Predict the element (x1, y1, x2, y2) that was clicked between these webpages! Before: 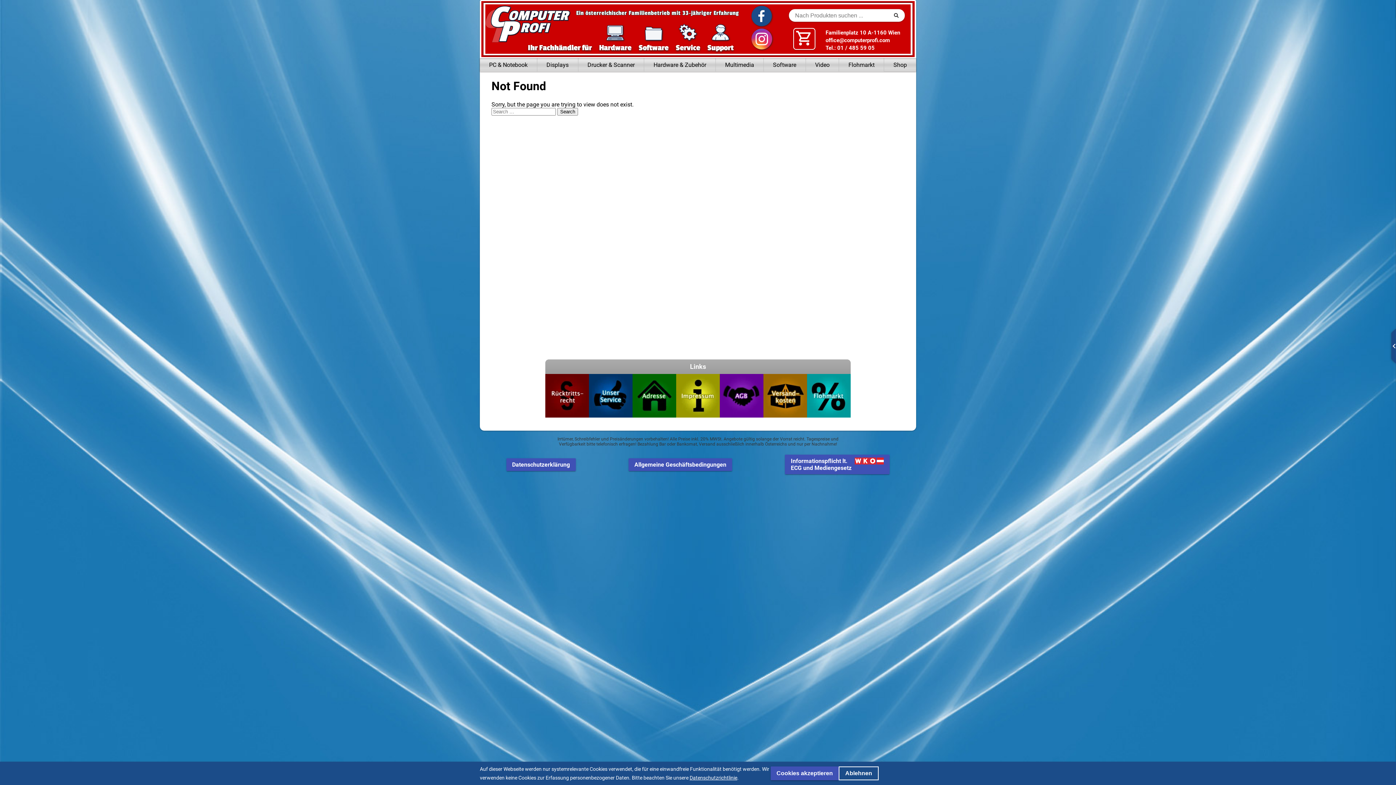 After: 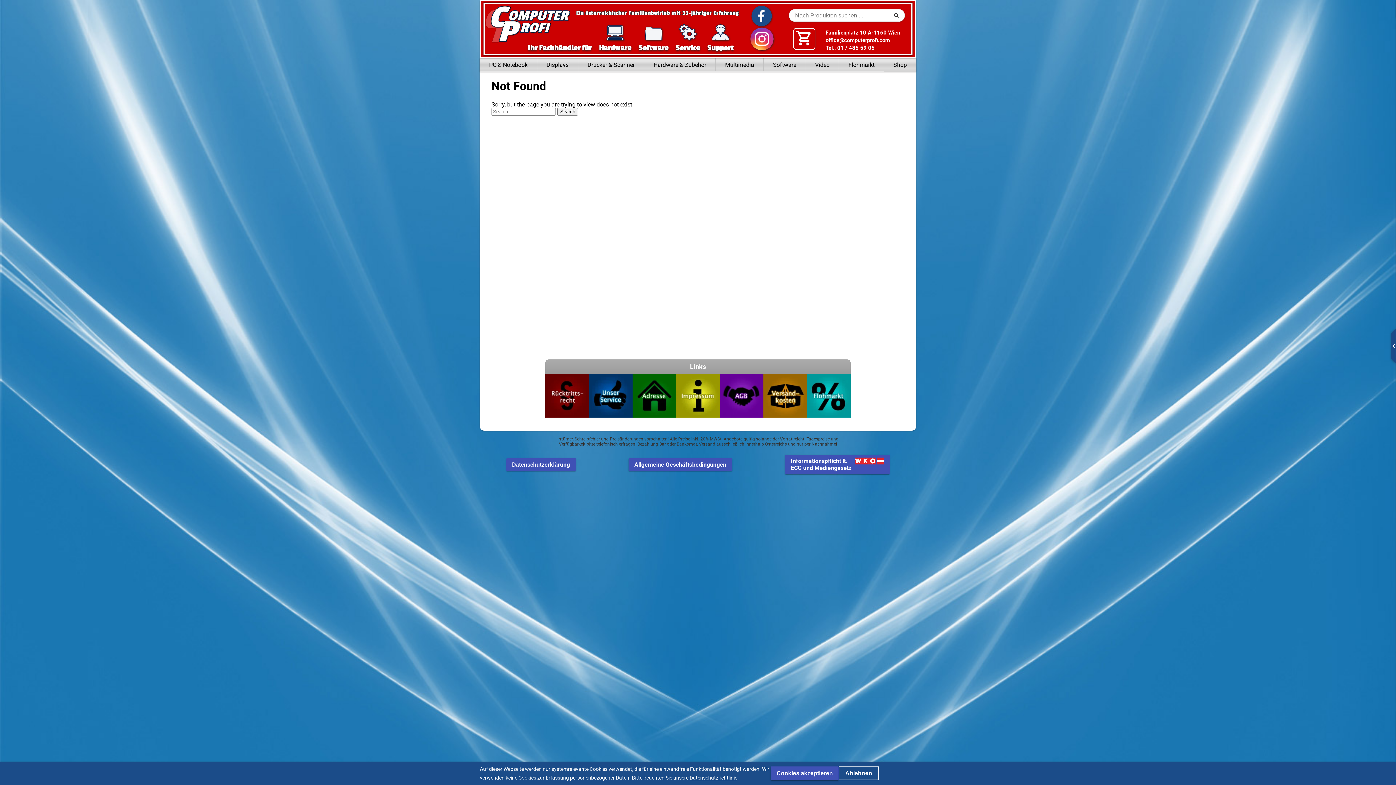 Action: bbox: (750, 27, 773, 52)